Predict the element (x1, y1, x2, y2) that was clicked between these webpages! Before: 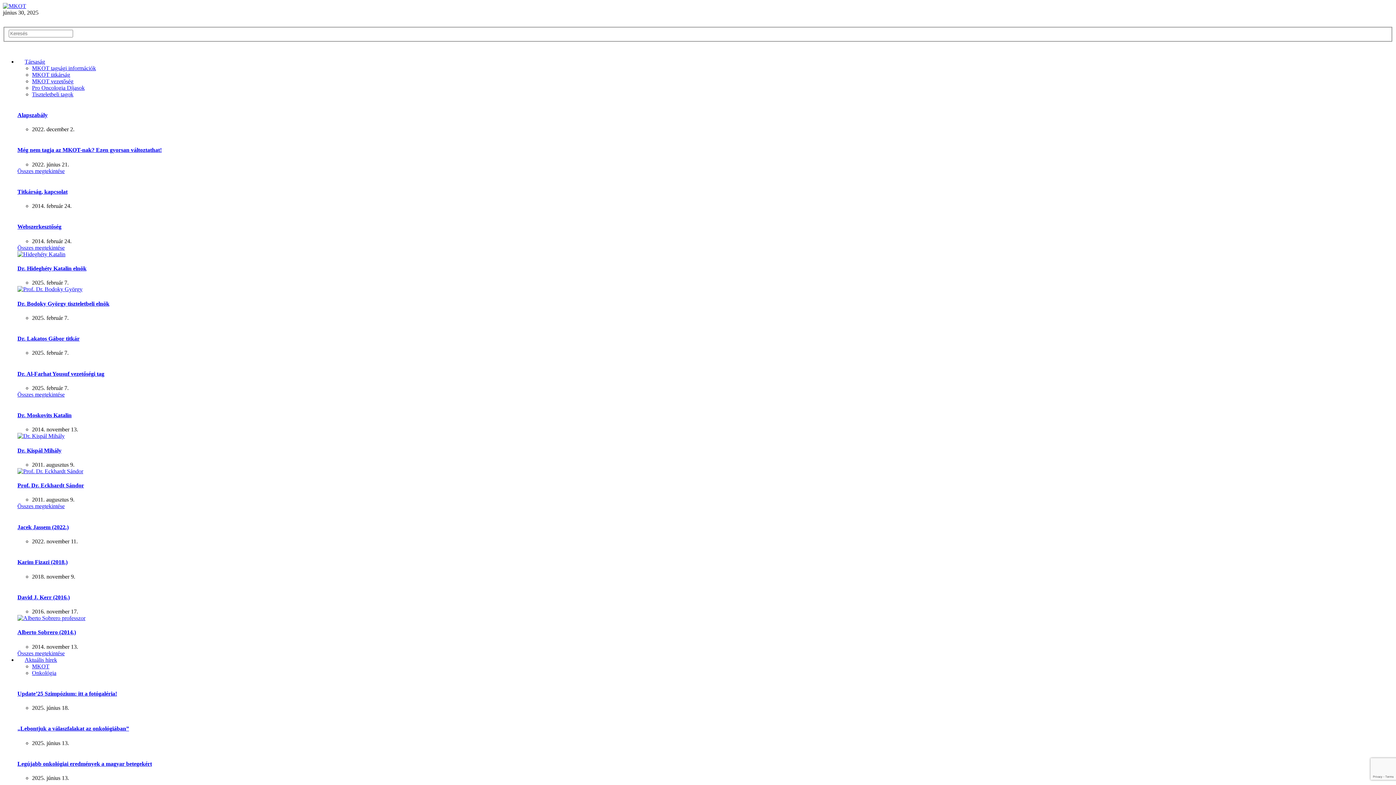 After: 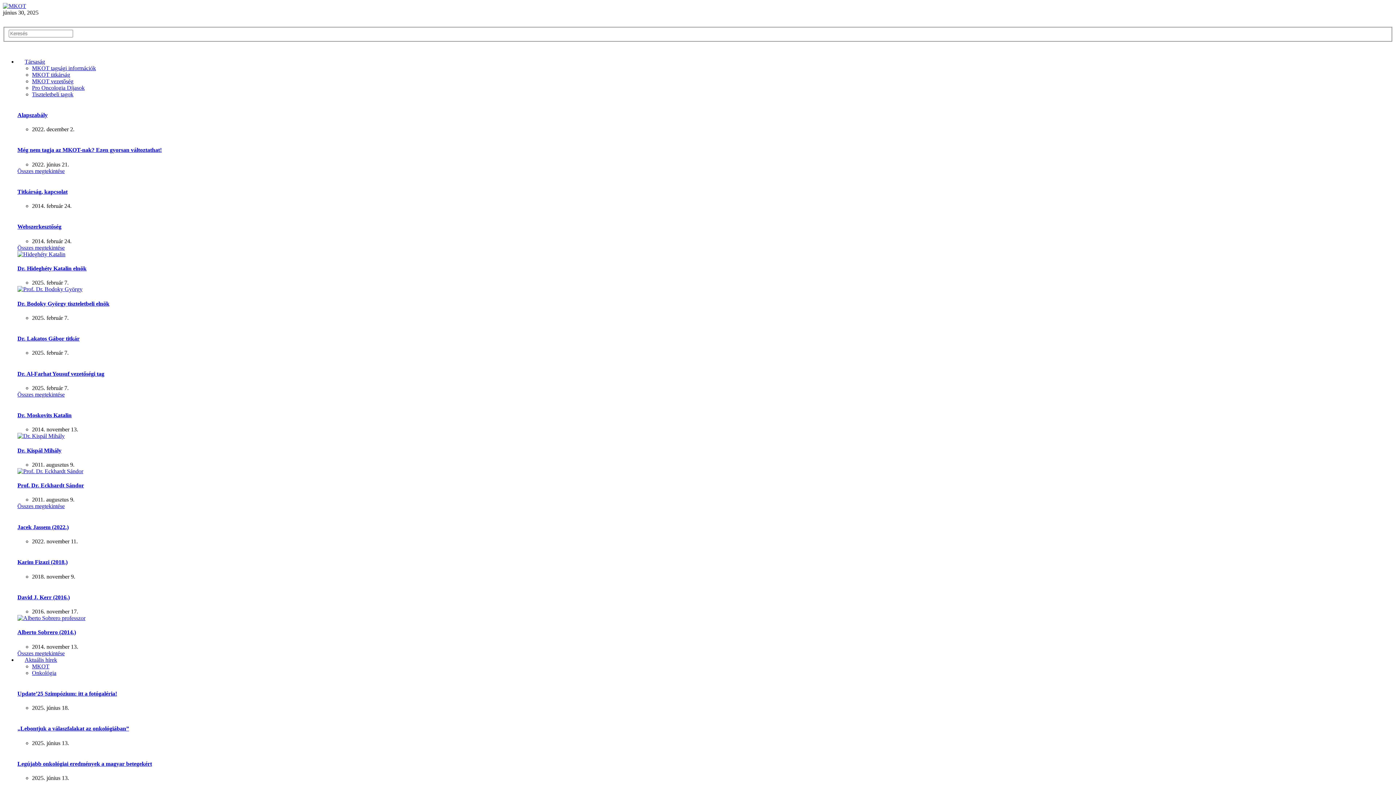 Action: label: Összes megtekintése bbox: (17, 391, 64, 397)